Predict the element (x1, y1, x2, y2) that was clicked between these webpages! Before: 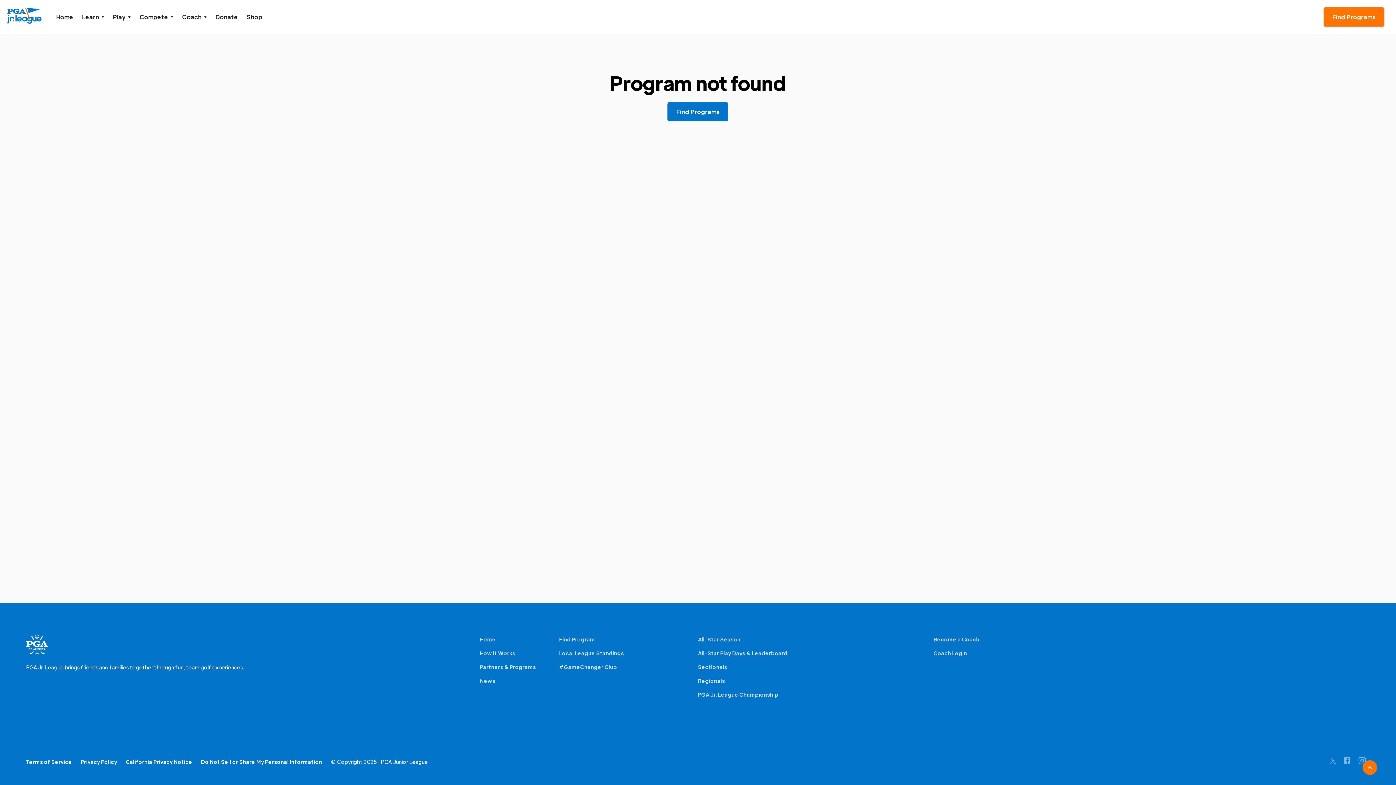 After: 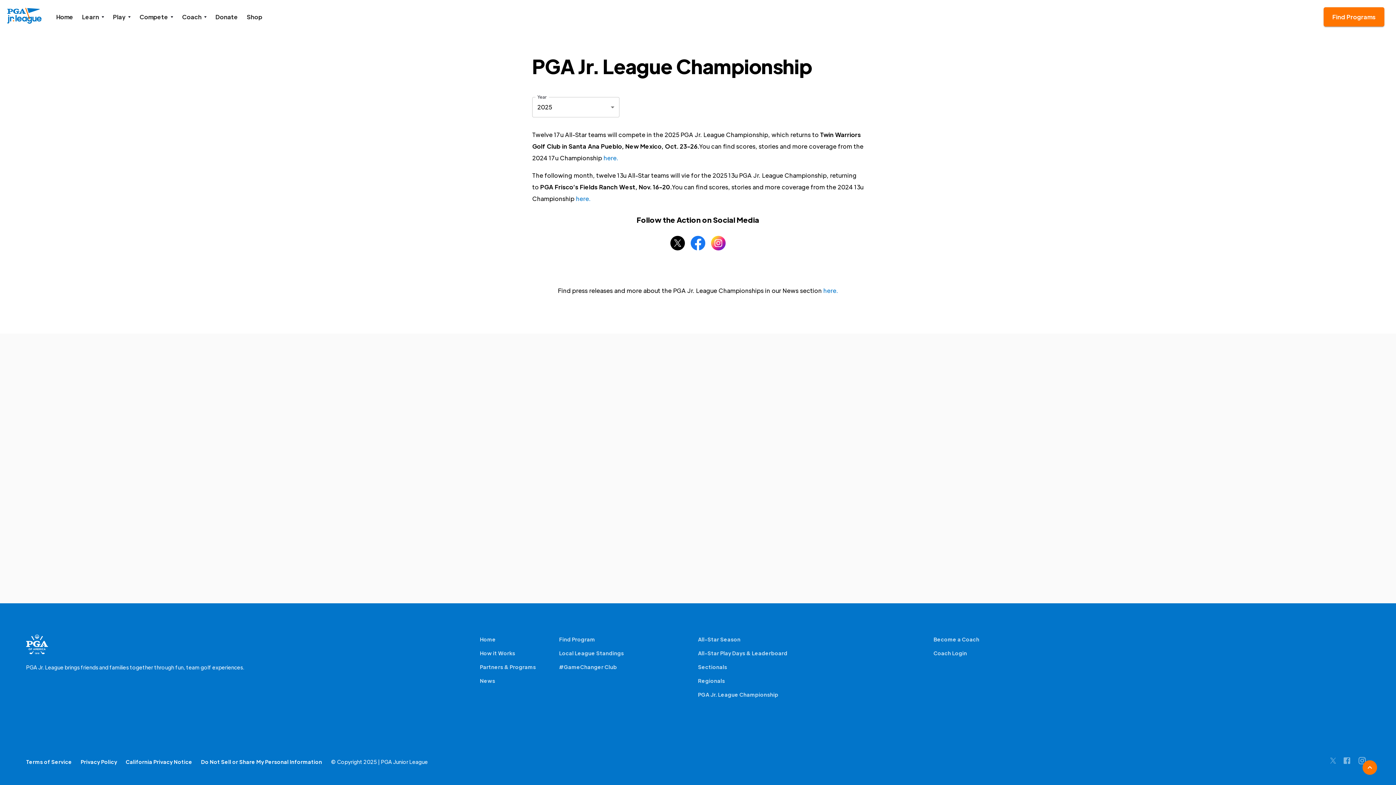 Action: label: PGA Jr. League Championship bbox: (698, 690, 787, 699)